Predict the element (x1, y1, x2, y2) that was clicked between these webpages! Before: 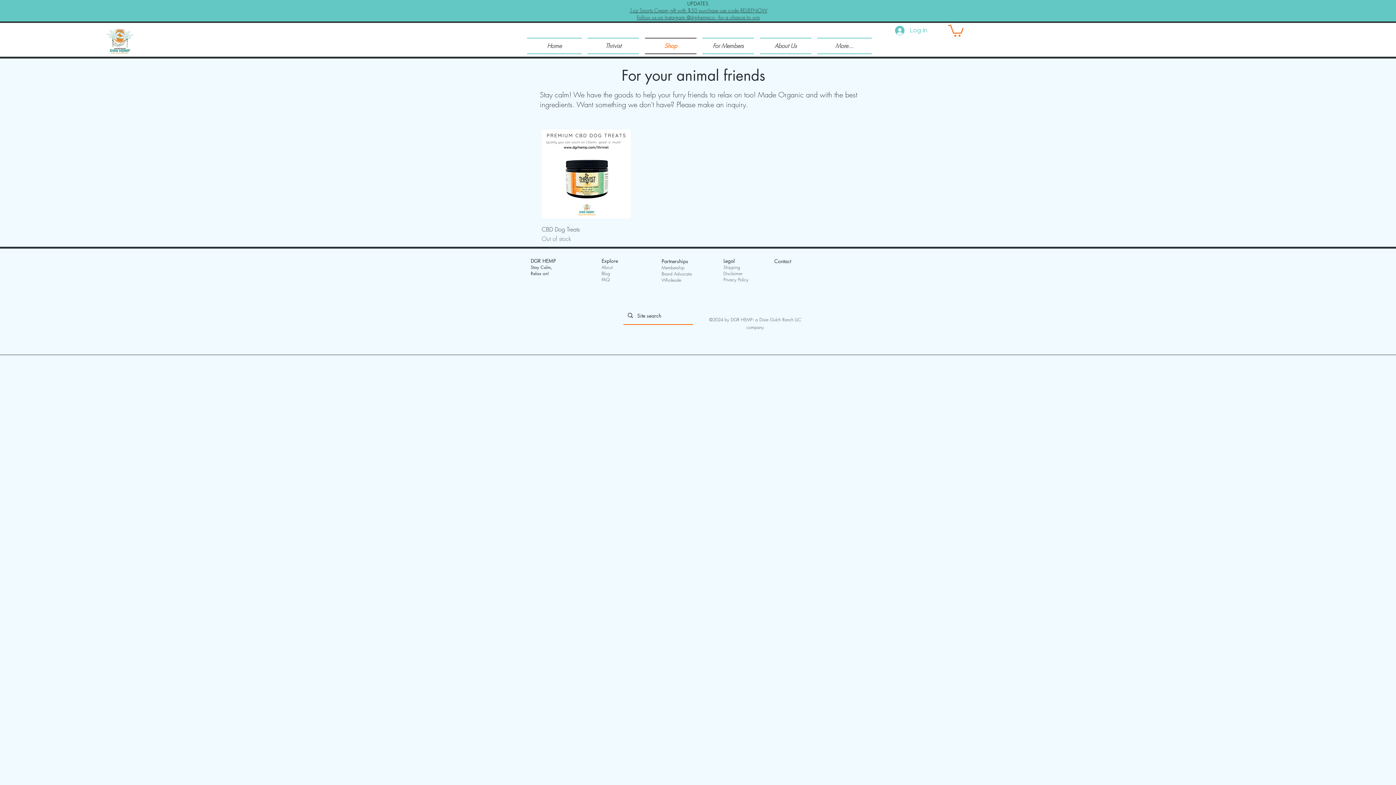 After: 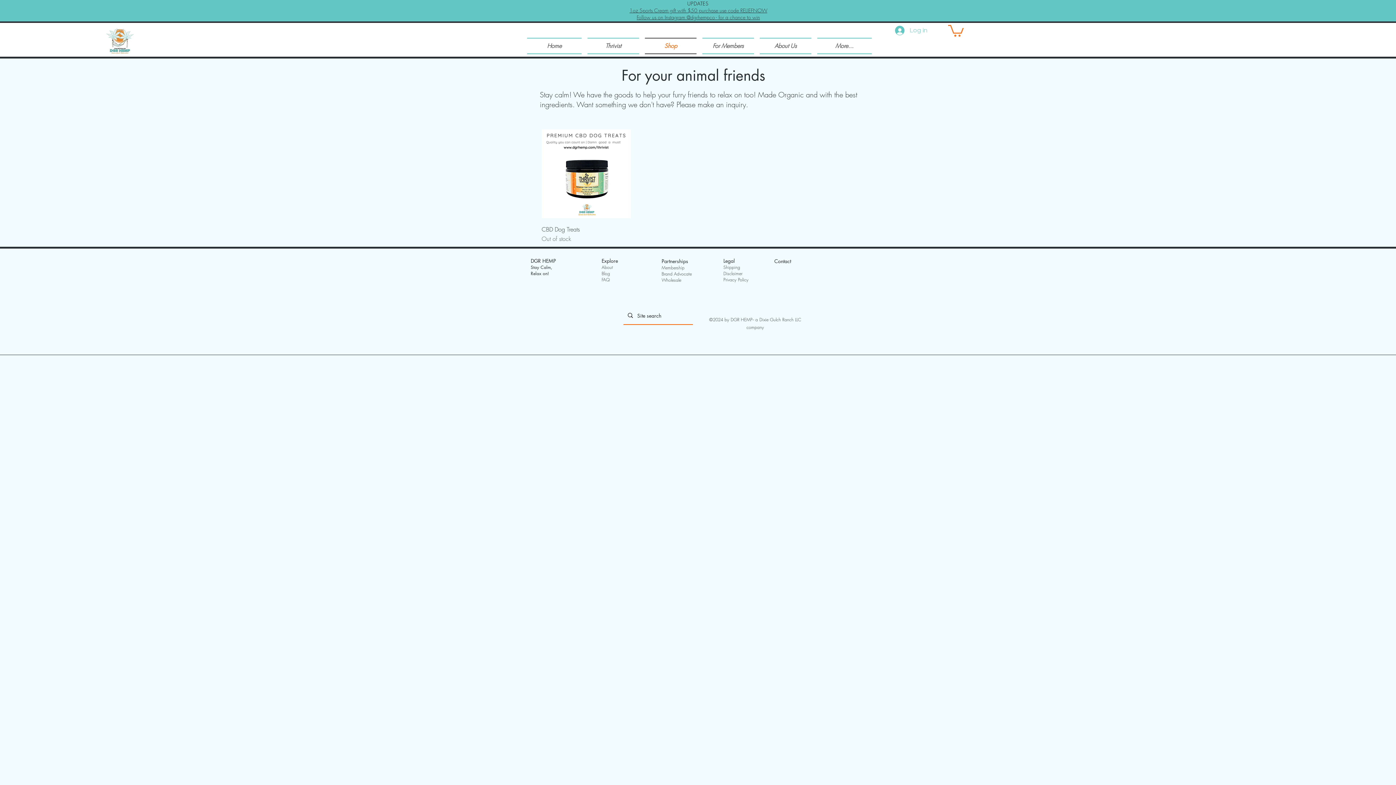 Action: bbox: (890, 23, 932, 37) label: Log in